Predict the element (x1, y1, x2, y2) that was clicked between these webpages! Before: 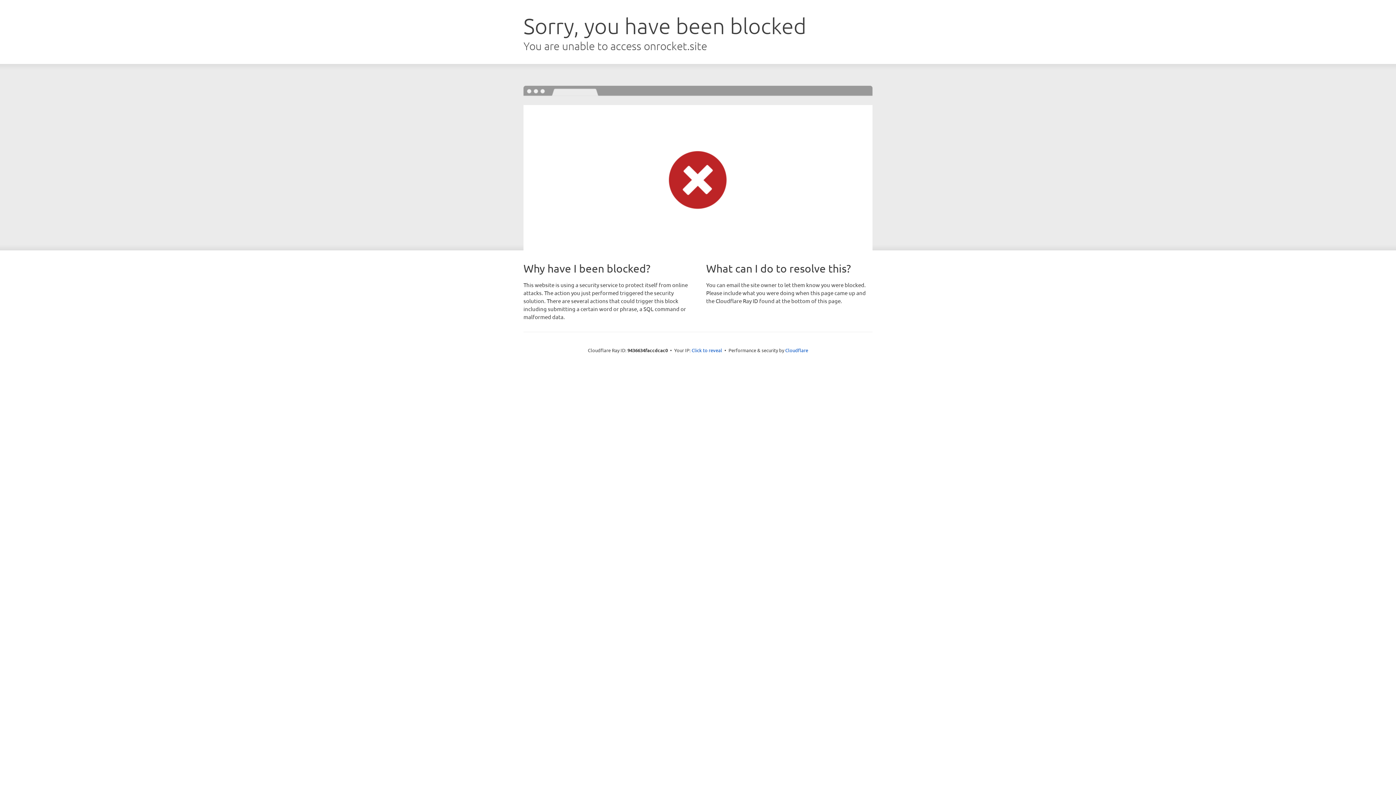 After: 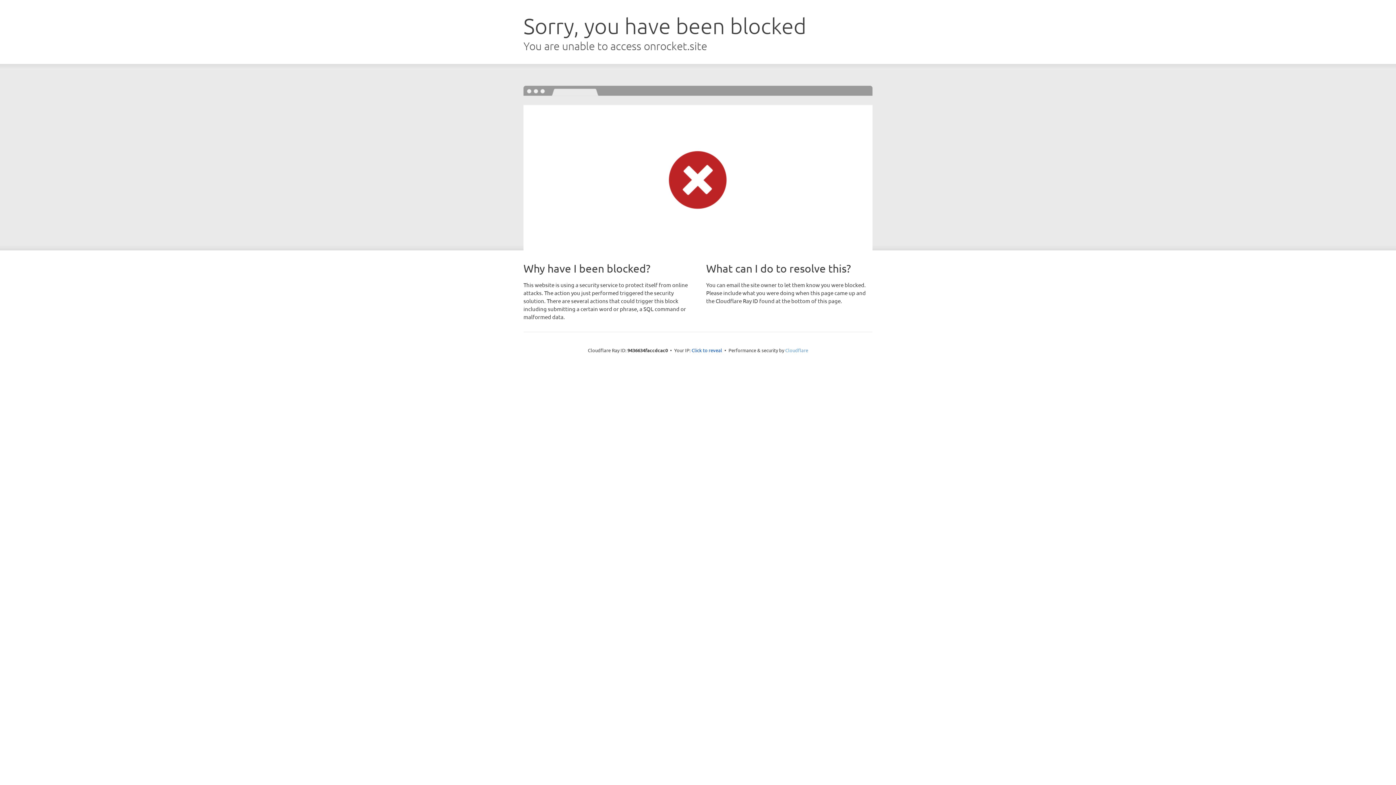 Action: label: Cloudflare bbox: (785, 347, 808, 353)